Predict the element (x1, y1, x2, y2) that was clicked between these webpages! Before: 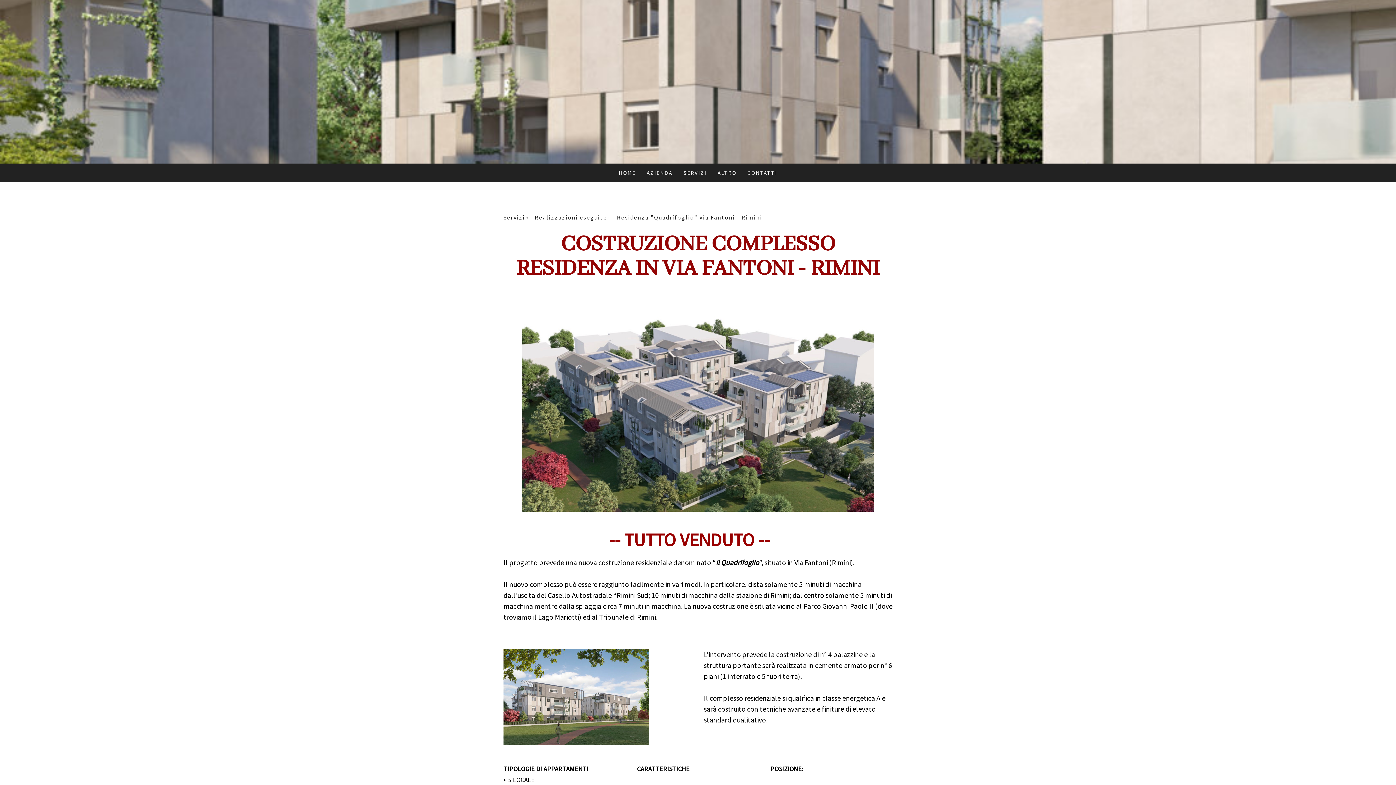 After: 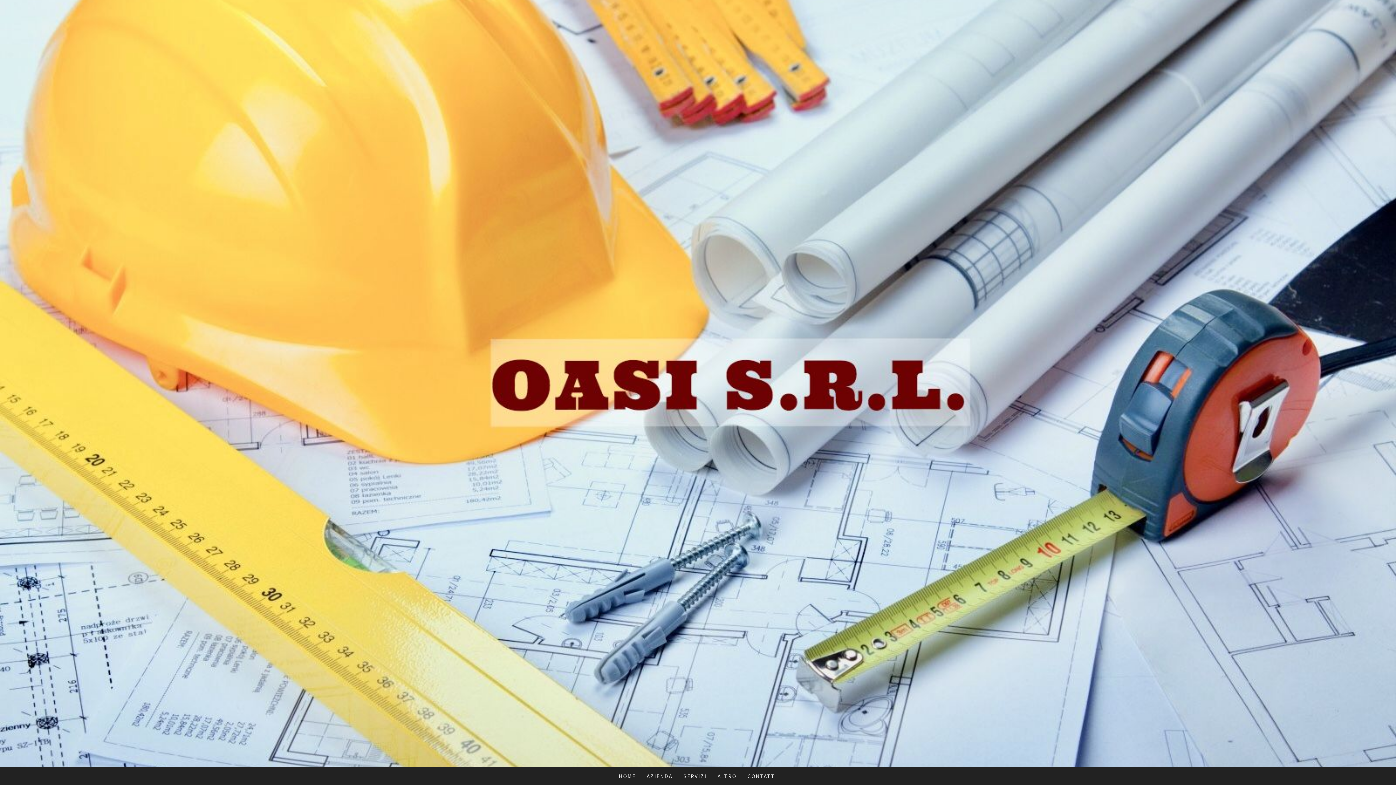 Action: bbox: (613, 163, 641, 182) label: HOME